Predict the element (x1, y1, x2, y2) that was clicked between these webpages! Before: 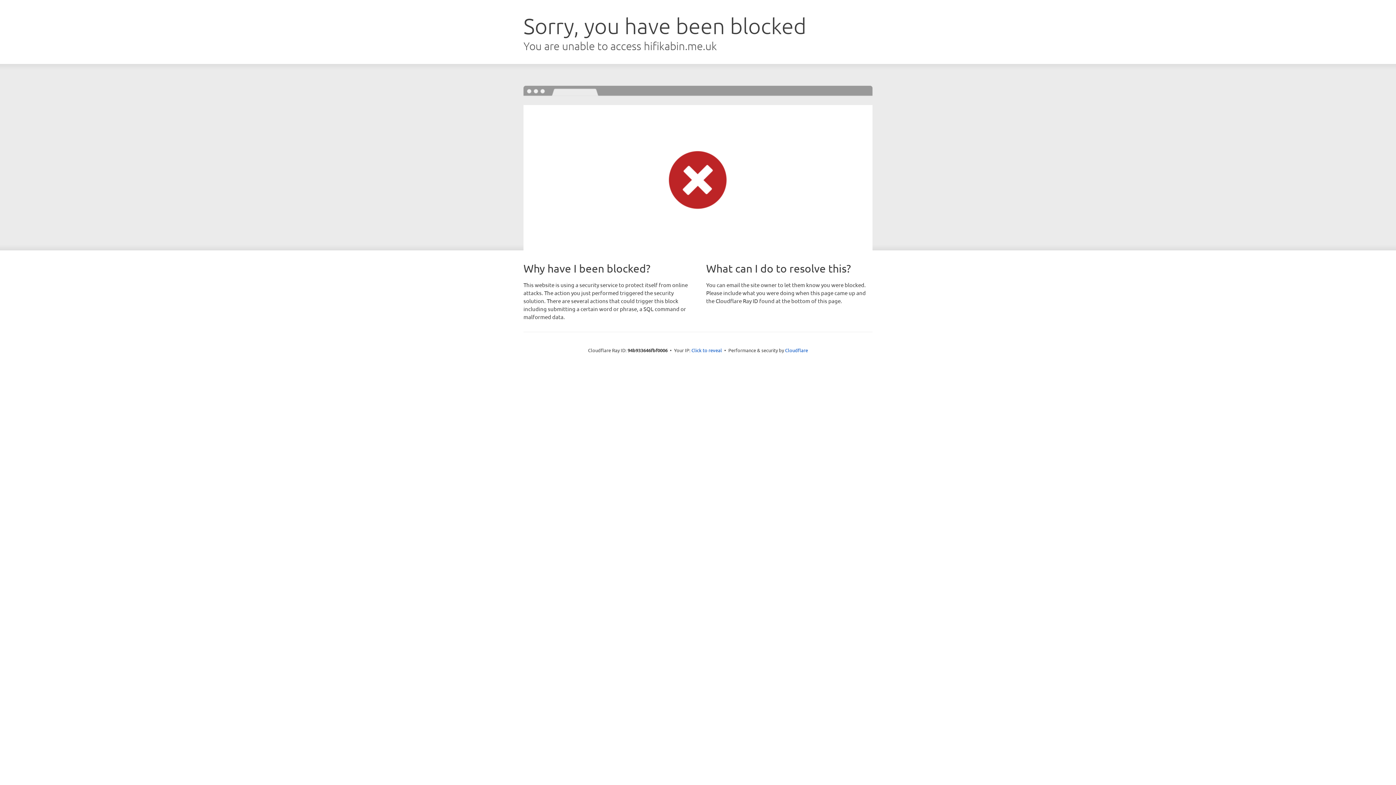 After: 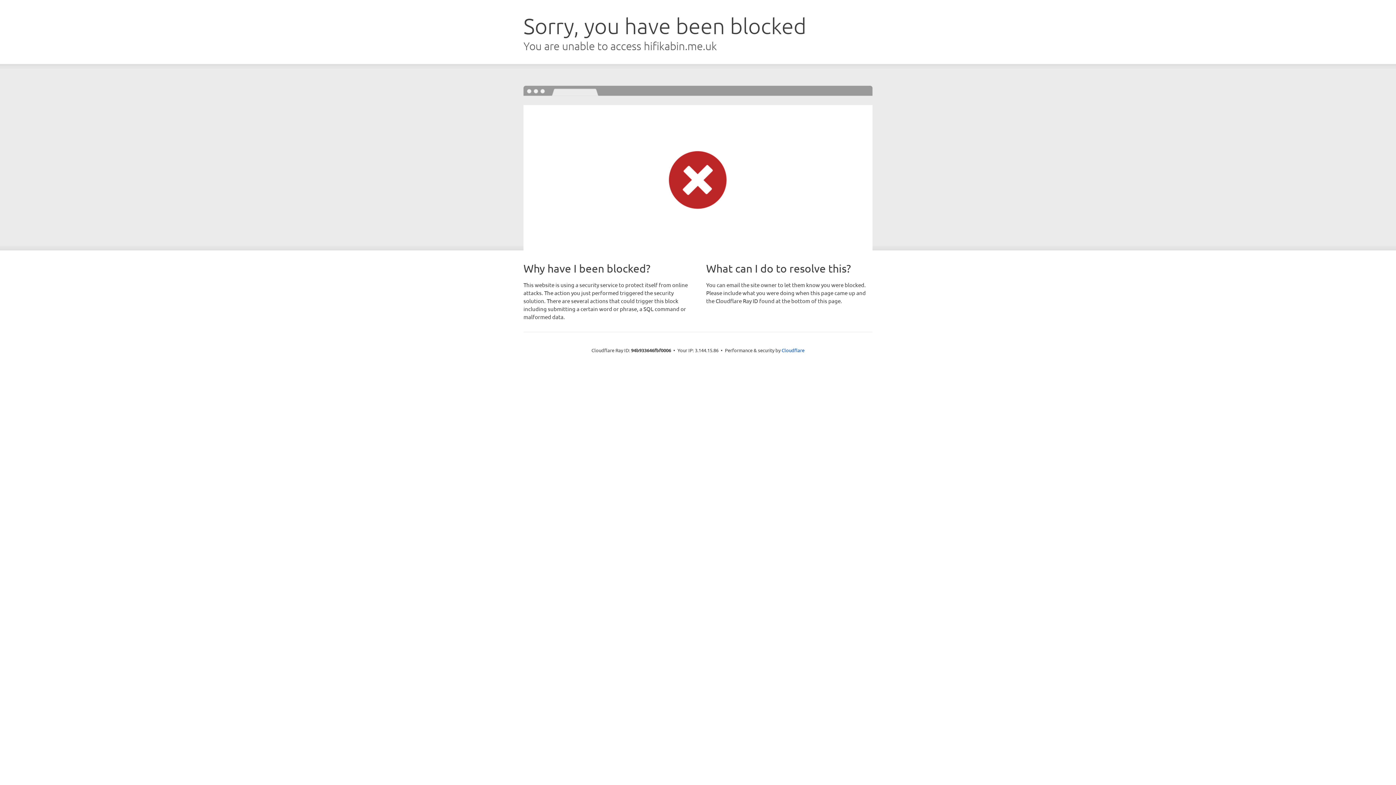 Action: bbox: (691, 346, 722, 353) label: Click to reveal